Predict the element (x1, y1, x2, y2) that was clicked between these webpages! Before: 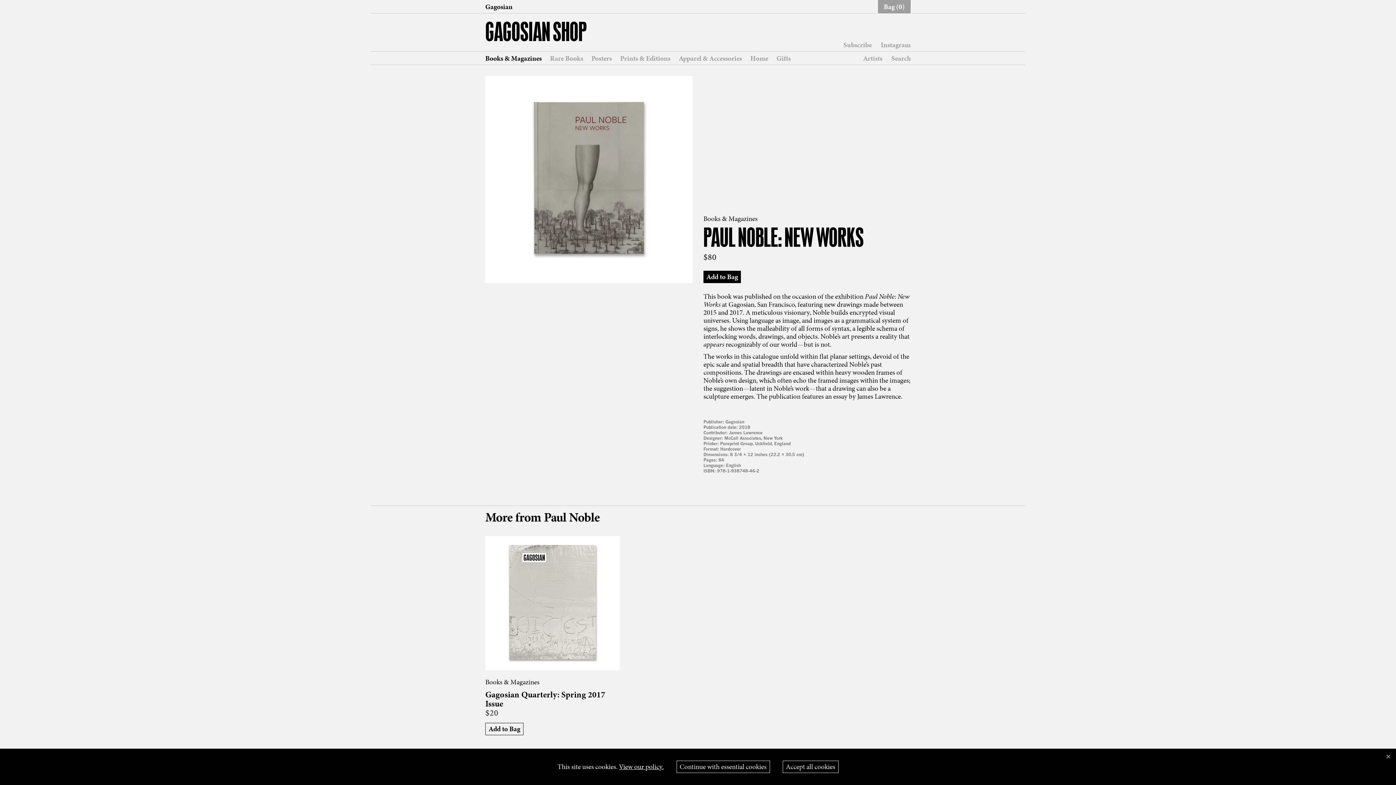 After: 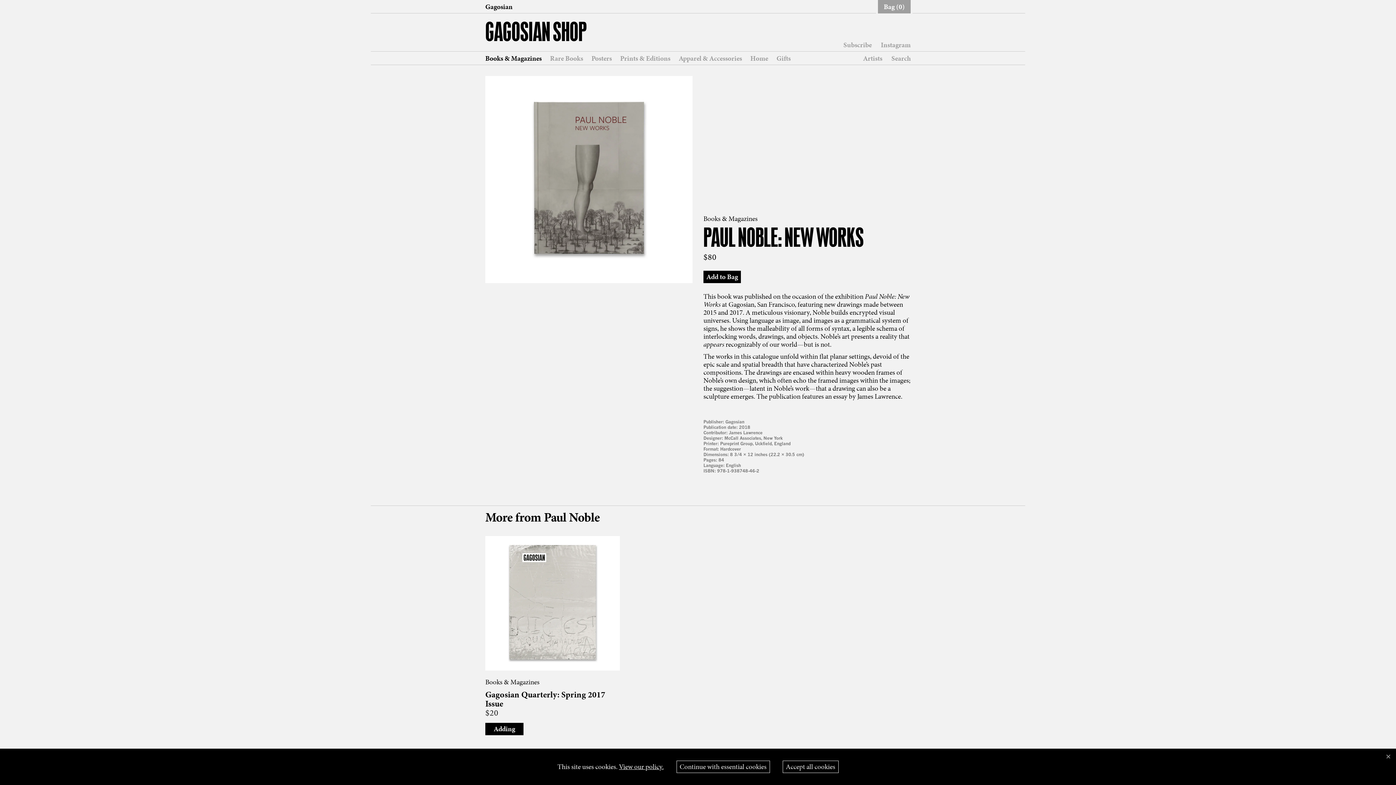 Action: bbox: (485, 723, 523, 735) label: Add to Bag